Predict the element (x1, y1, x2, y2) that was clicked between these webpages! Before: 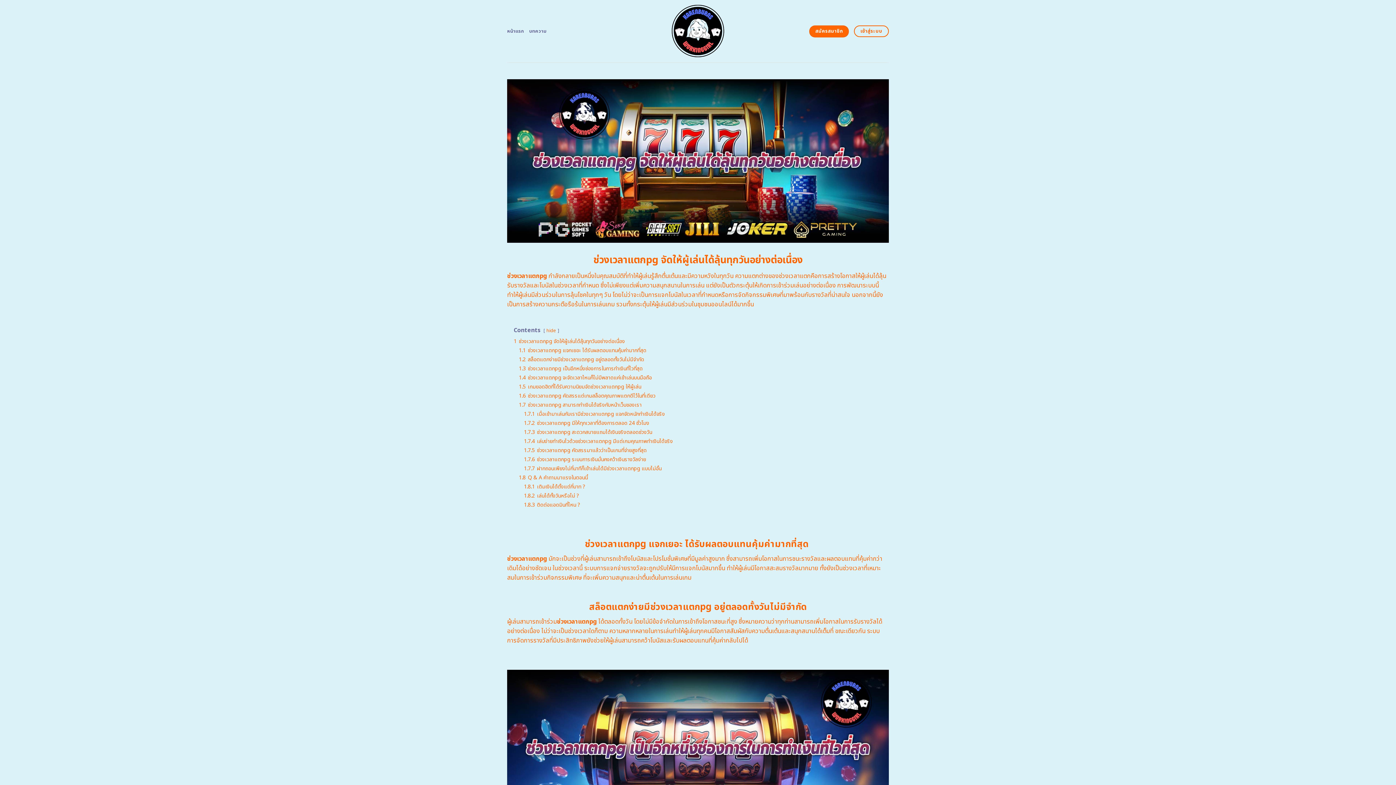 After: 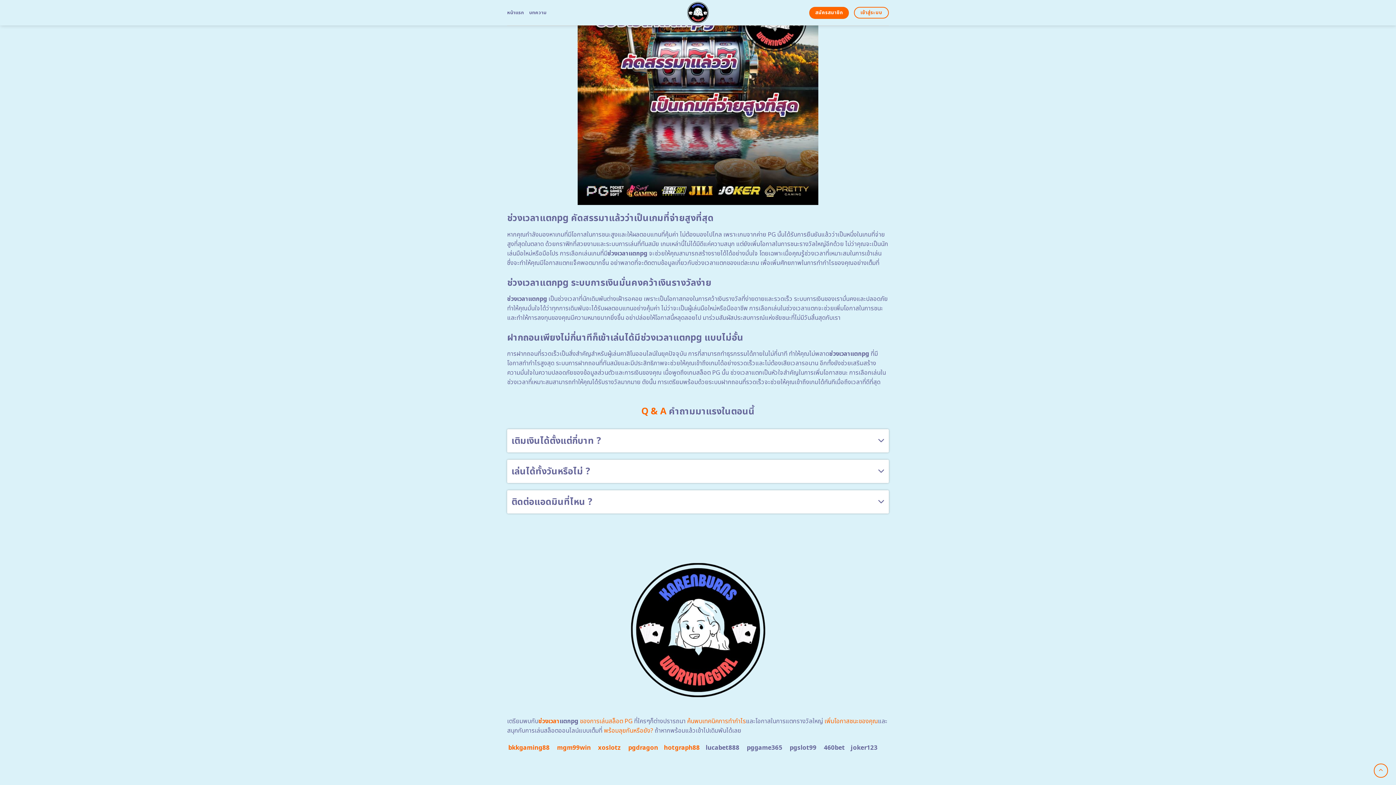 Action: bbox: (524, 455, 646, 463) label: 1.7.6 ช่วงเวลาแตกpg ระบบการเงินมั่นคงคว้าเงินรางวัลง่าย